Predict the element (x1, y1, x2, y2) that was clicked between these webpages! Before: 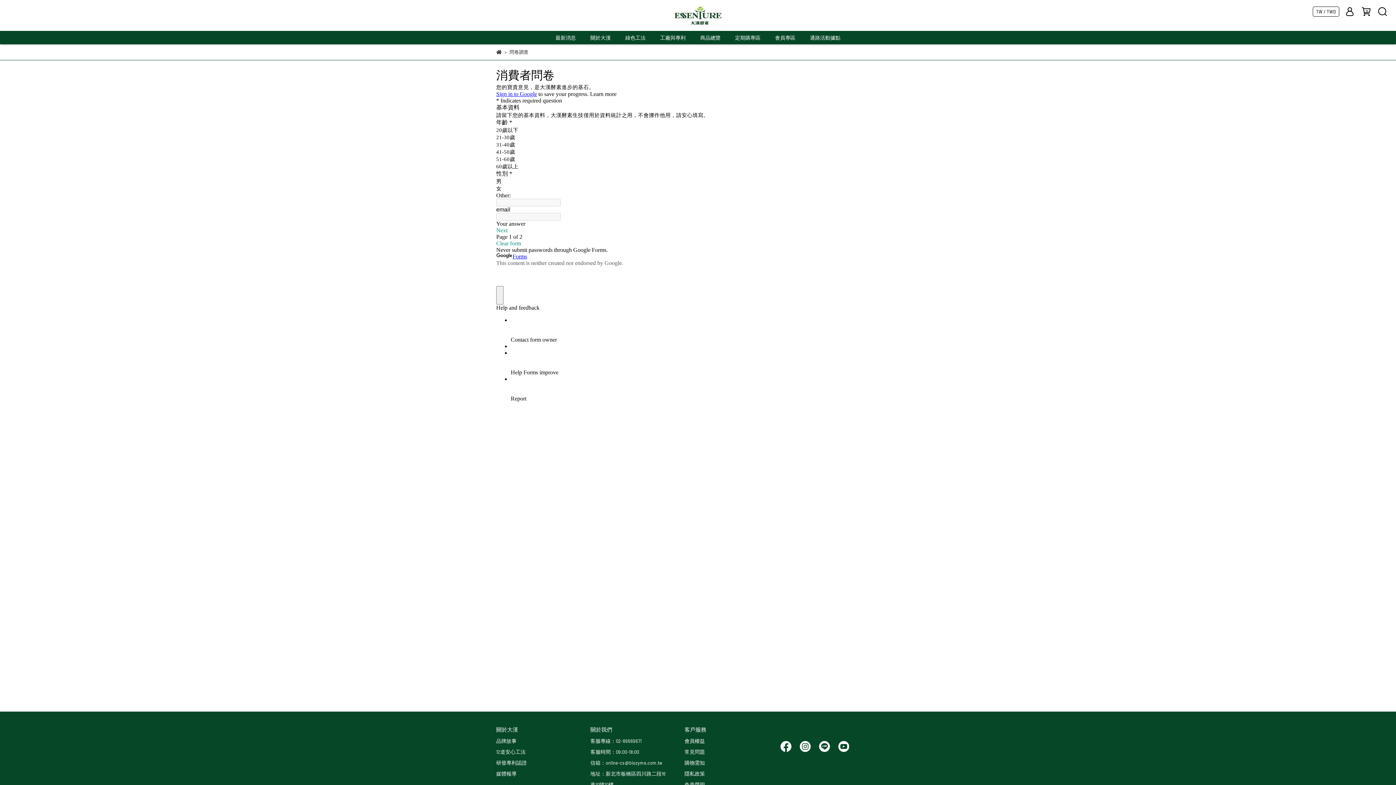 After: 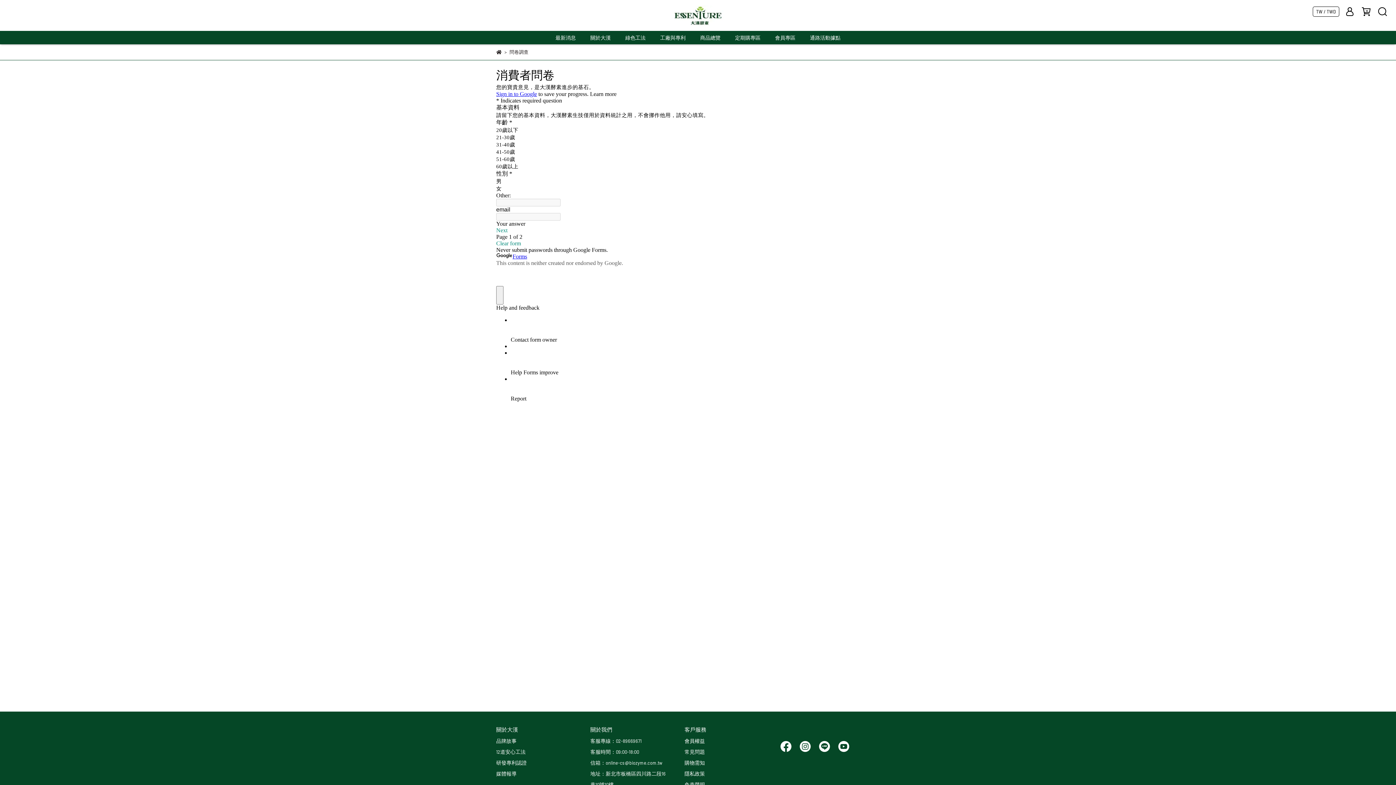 Action: bbox: (817, 743, 832, 749)